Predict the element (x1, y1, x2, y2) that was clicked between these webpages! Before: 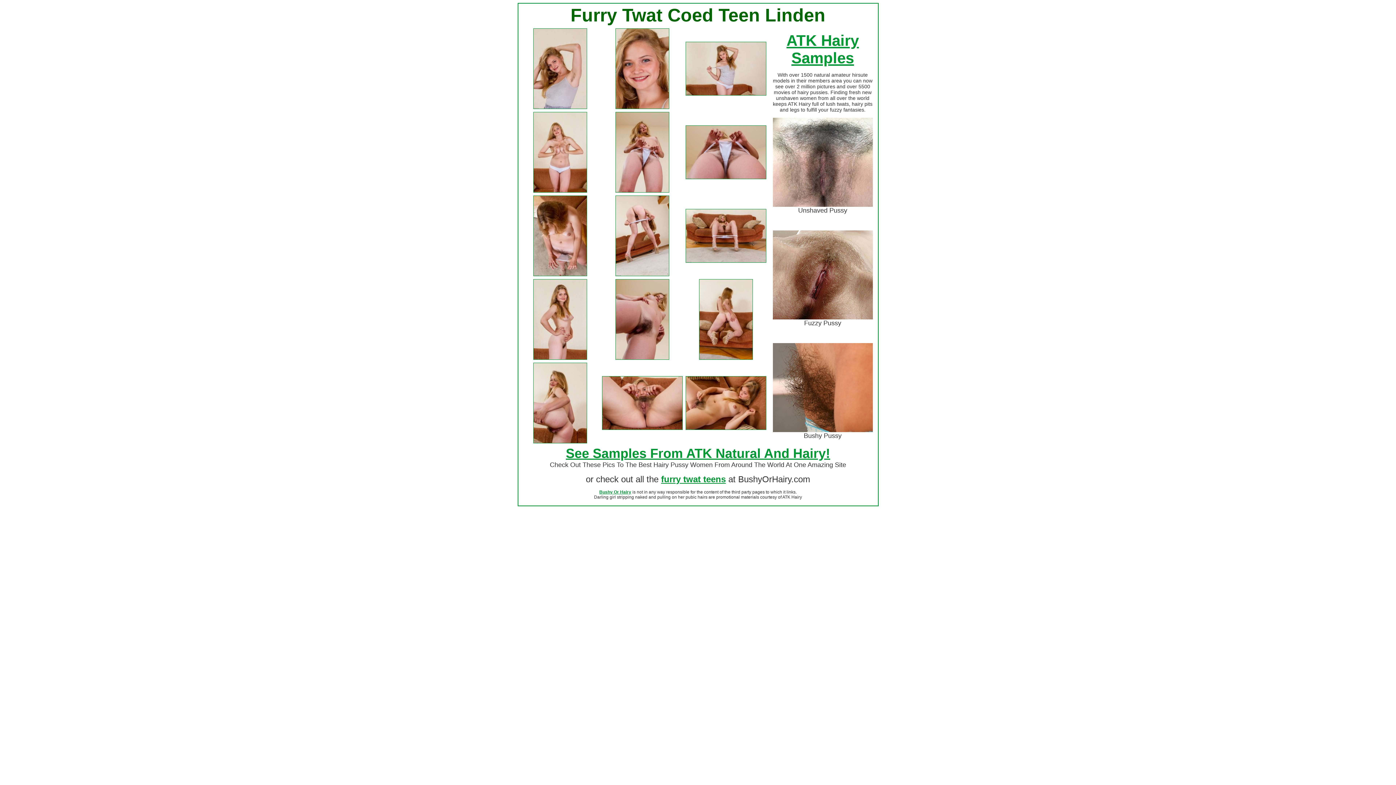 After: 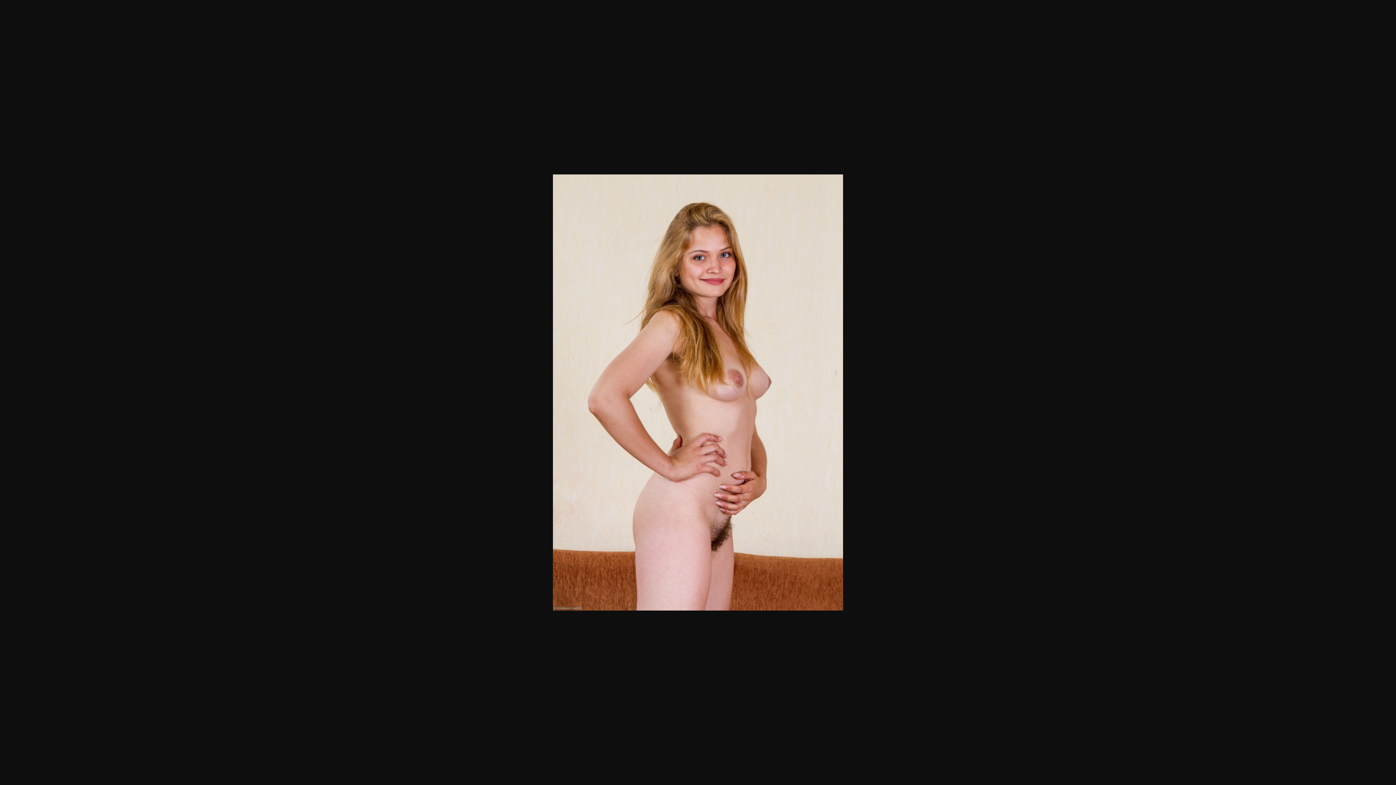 Action: bbox: (533, 354, 587, 361)